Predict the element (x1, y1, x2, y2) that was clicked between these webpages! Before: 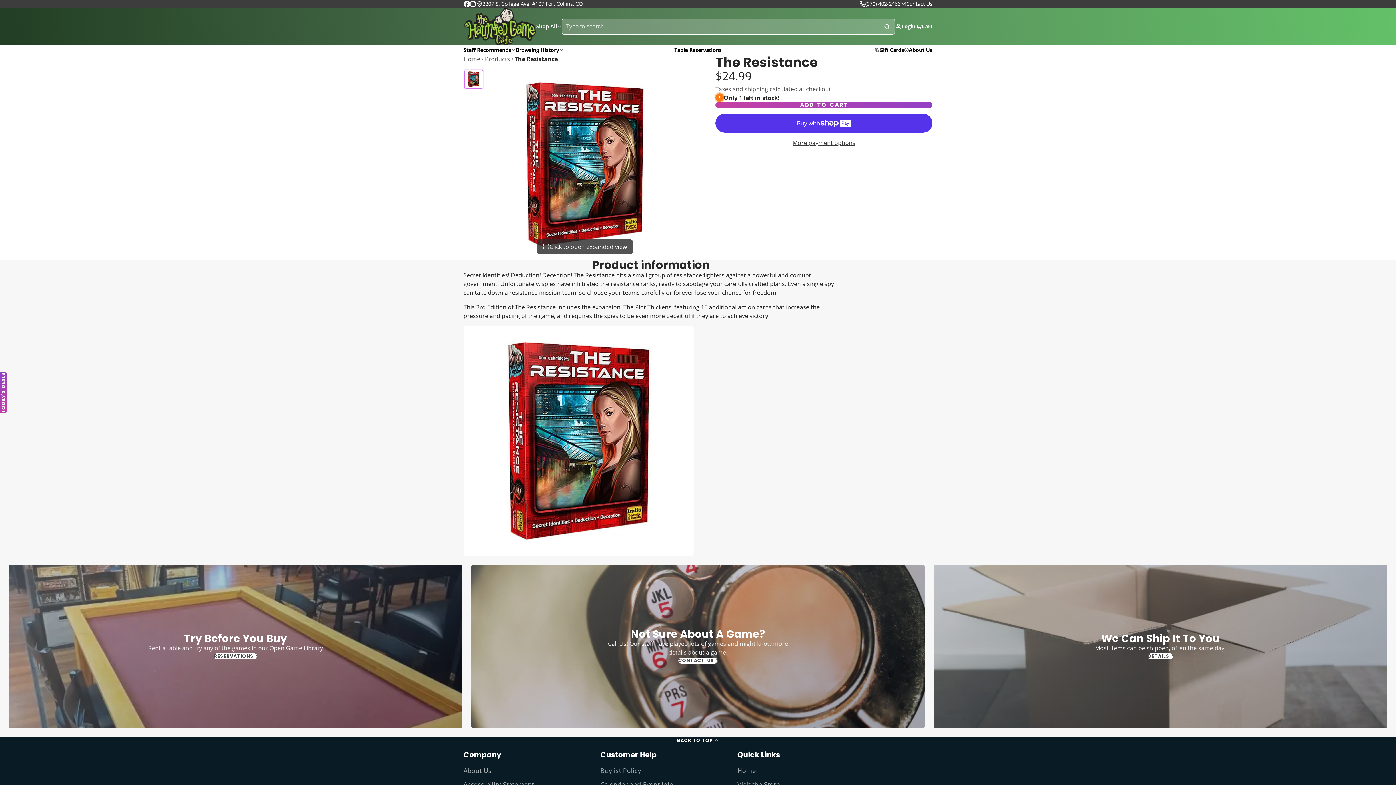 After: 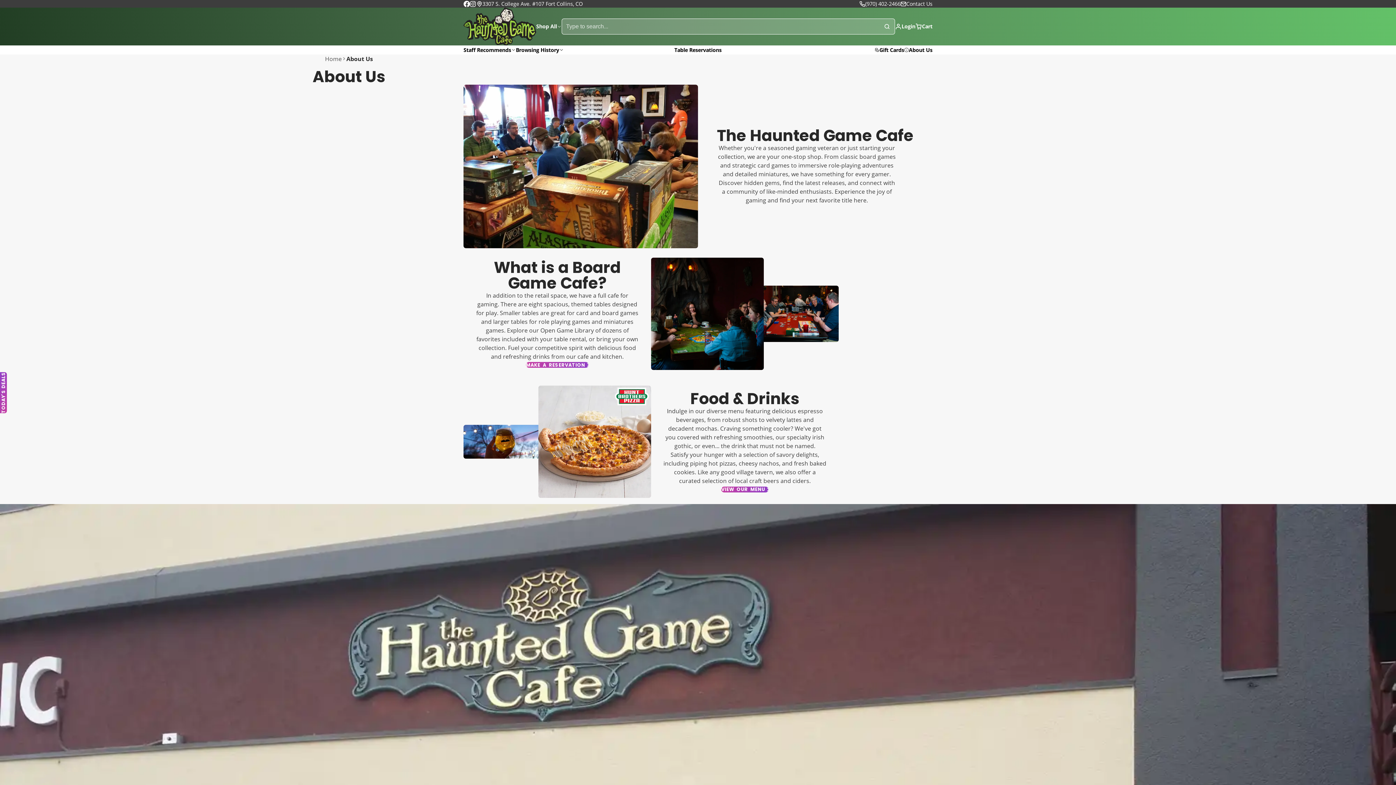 Action: bbox: (904, 45, 932, 54) label: About Us